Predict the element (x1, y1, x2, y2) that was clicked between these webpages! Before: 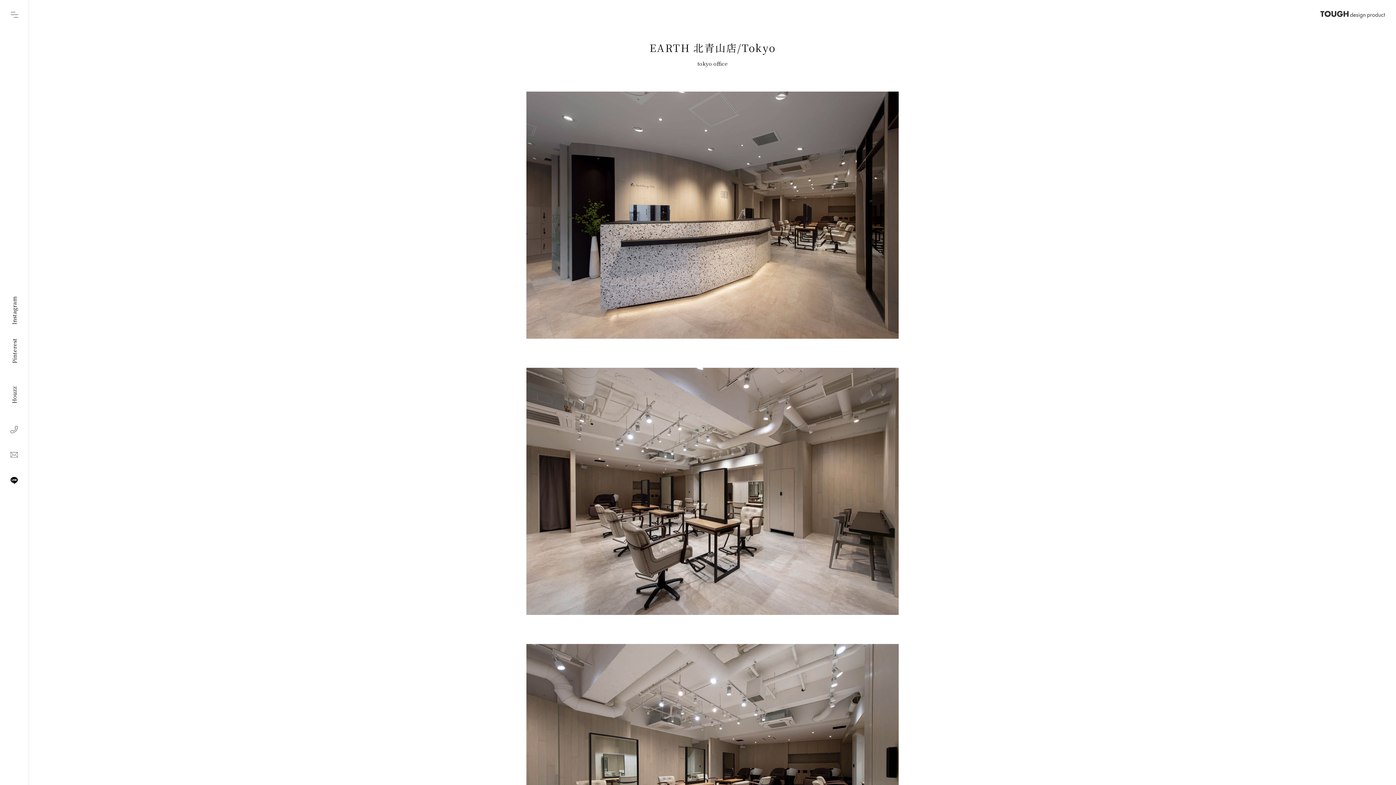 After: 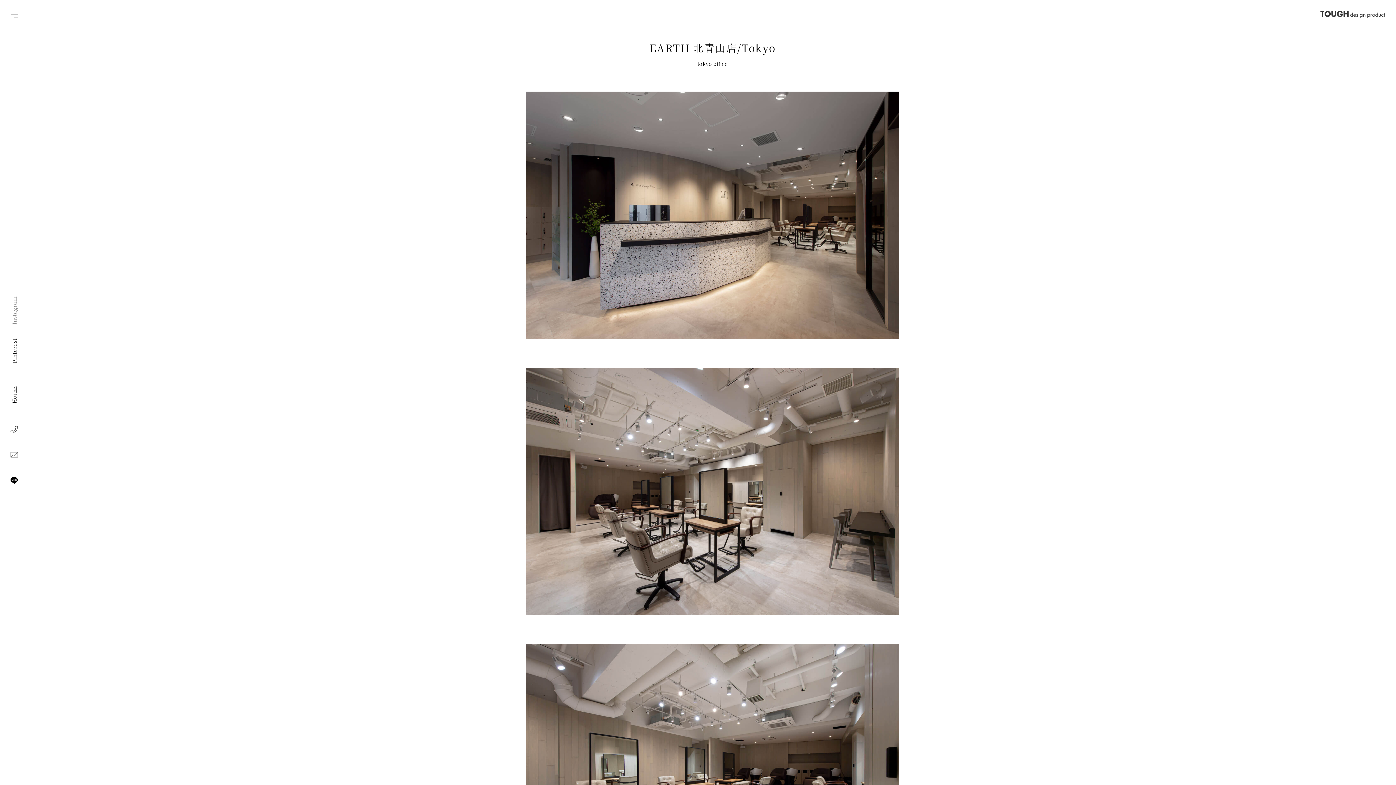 Action: label: Instagram bbox: (0, 294, 27, 326)